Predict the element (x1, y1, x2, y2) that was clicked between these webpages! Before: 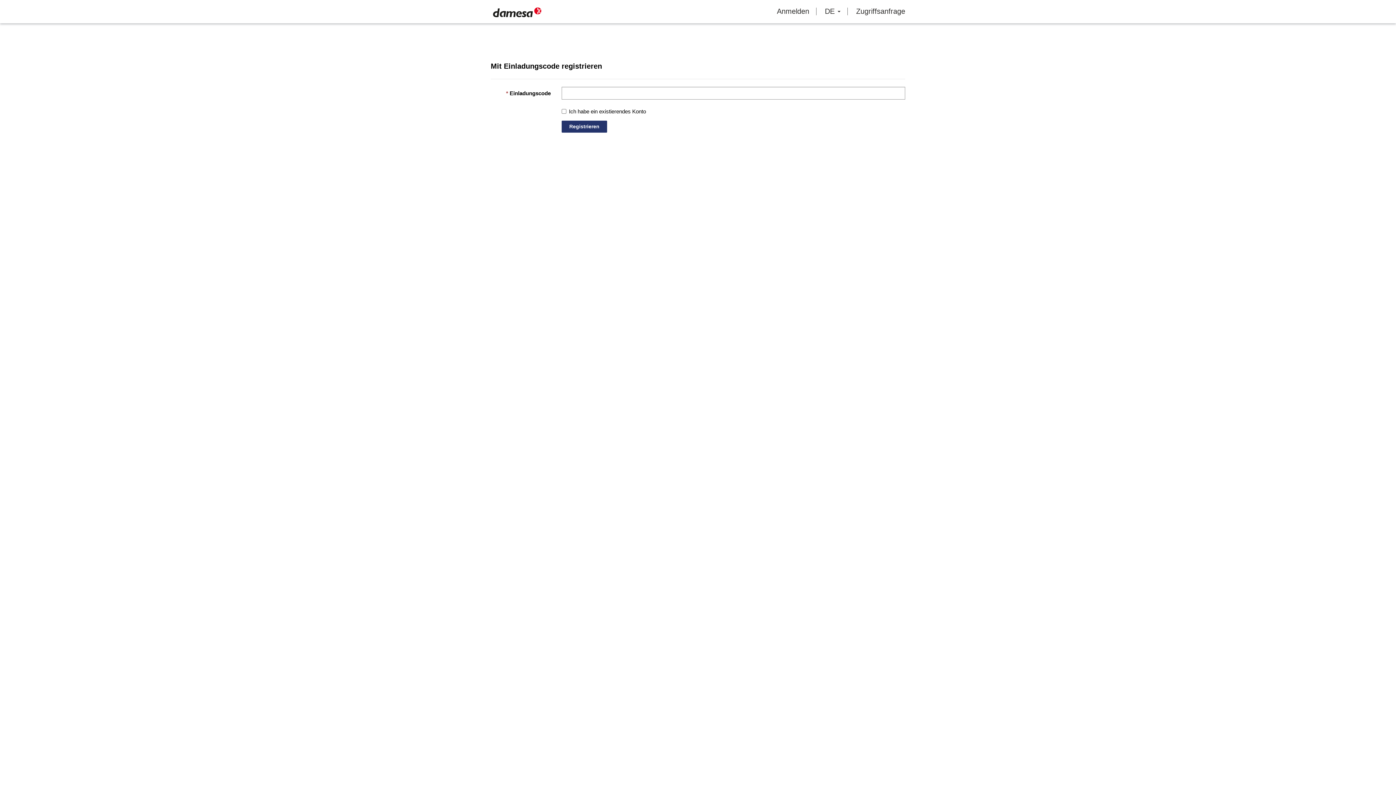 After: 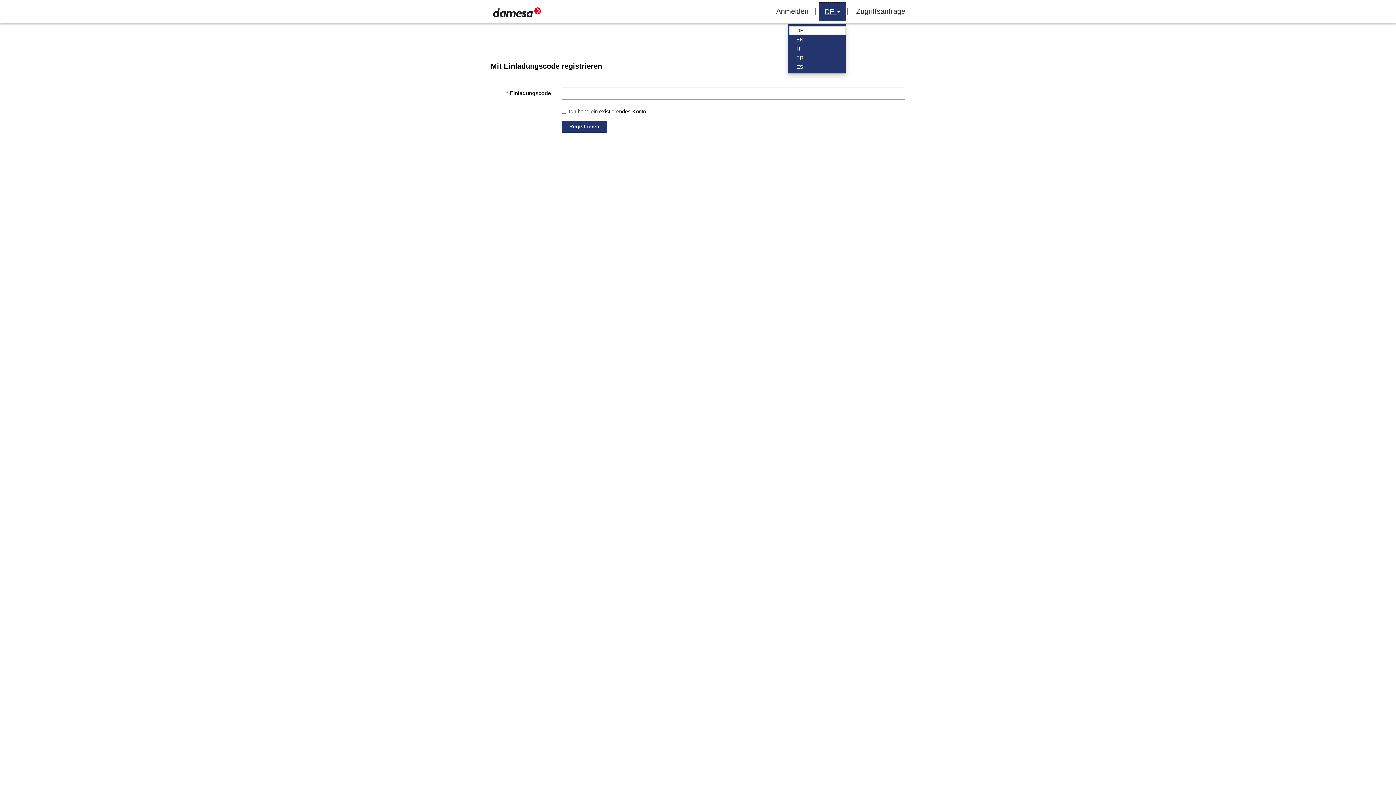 Action: bbox: (819, 2, 846, 20) label: DE